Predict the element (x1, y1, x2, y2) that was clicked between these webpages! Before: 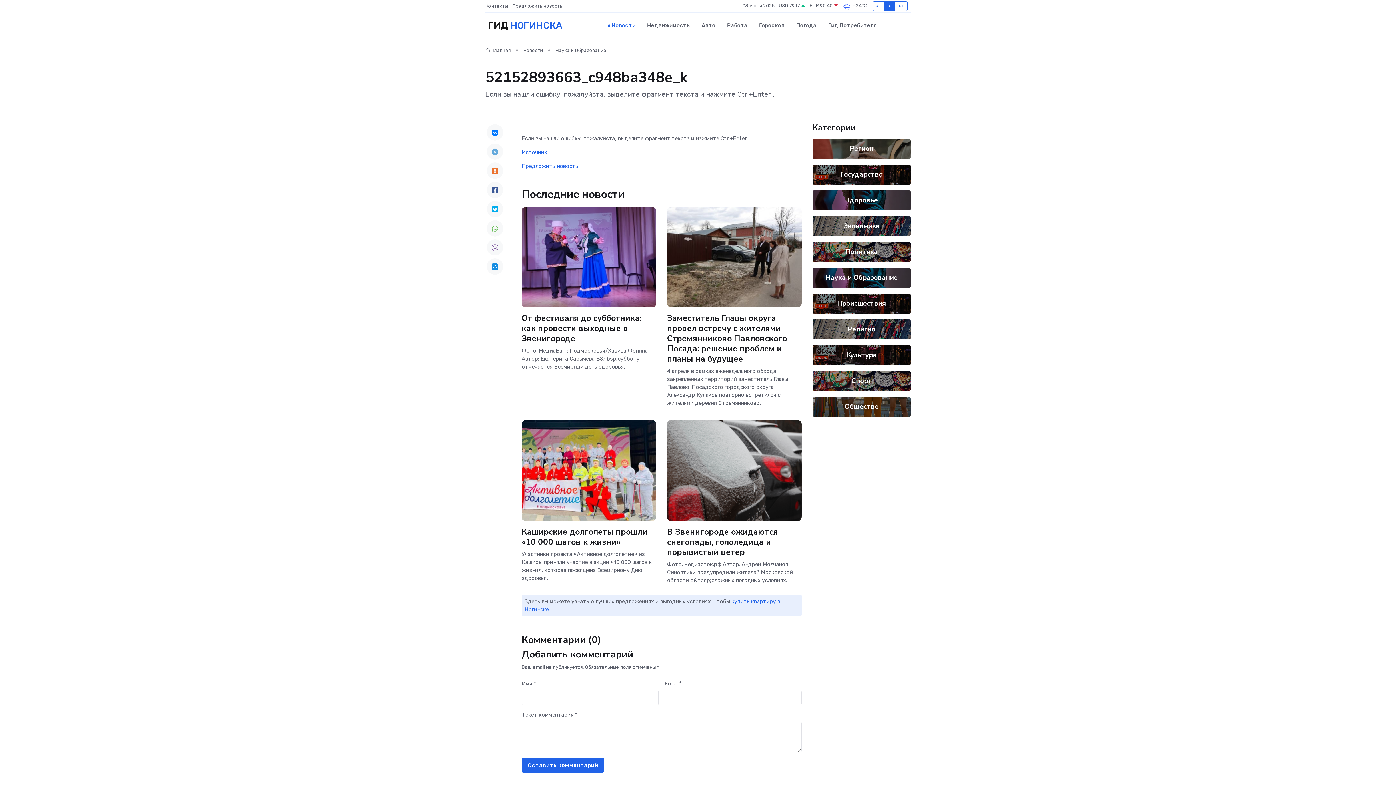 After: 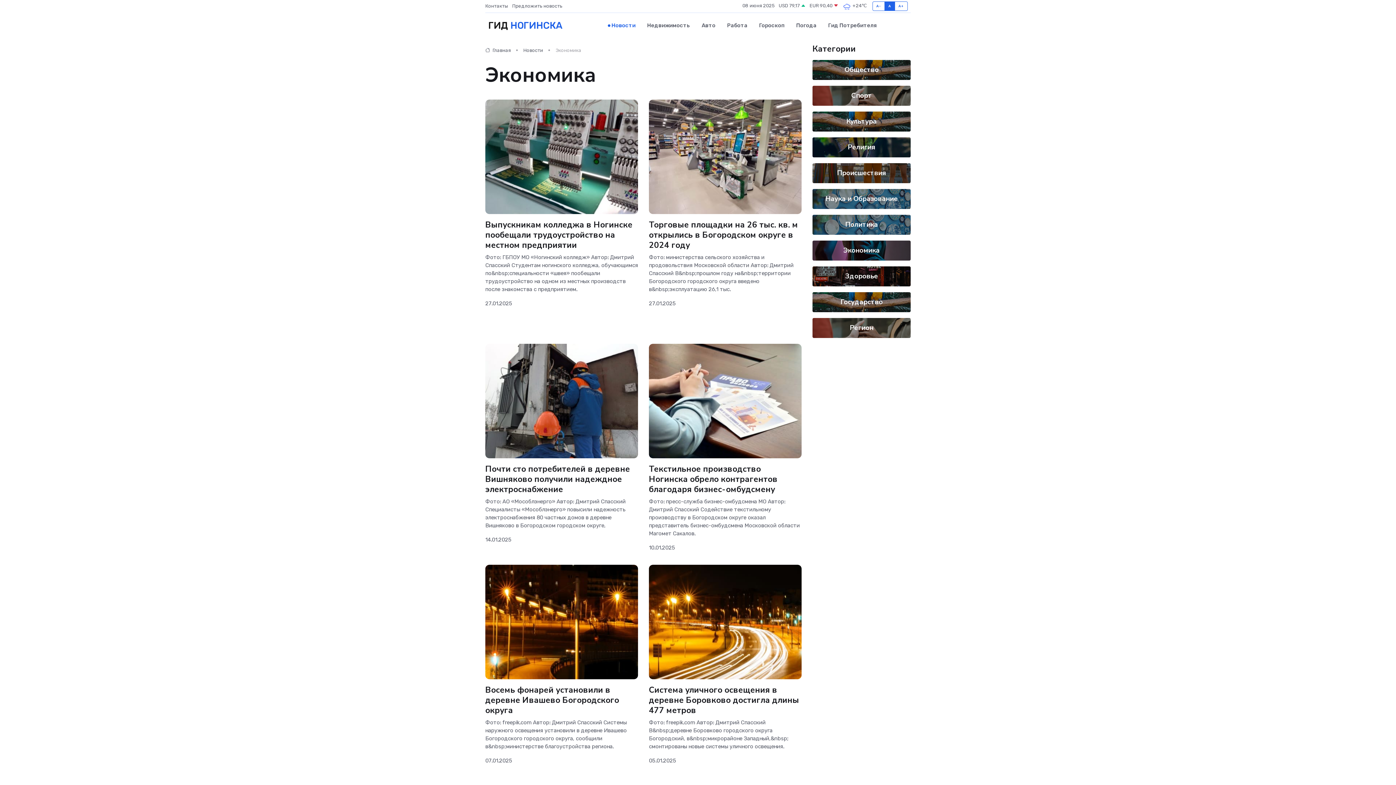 Action: label: Экономика bbox: (843, 221, 880, 230)